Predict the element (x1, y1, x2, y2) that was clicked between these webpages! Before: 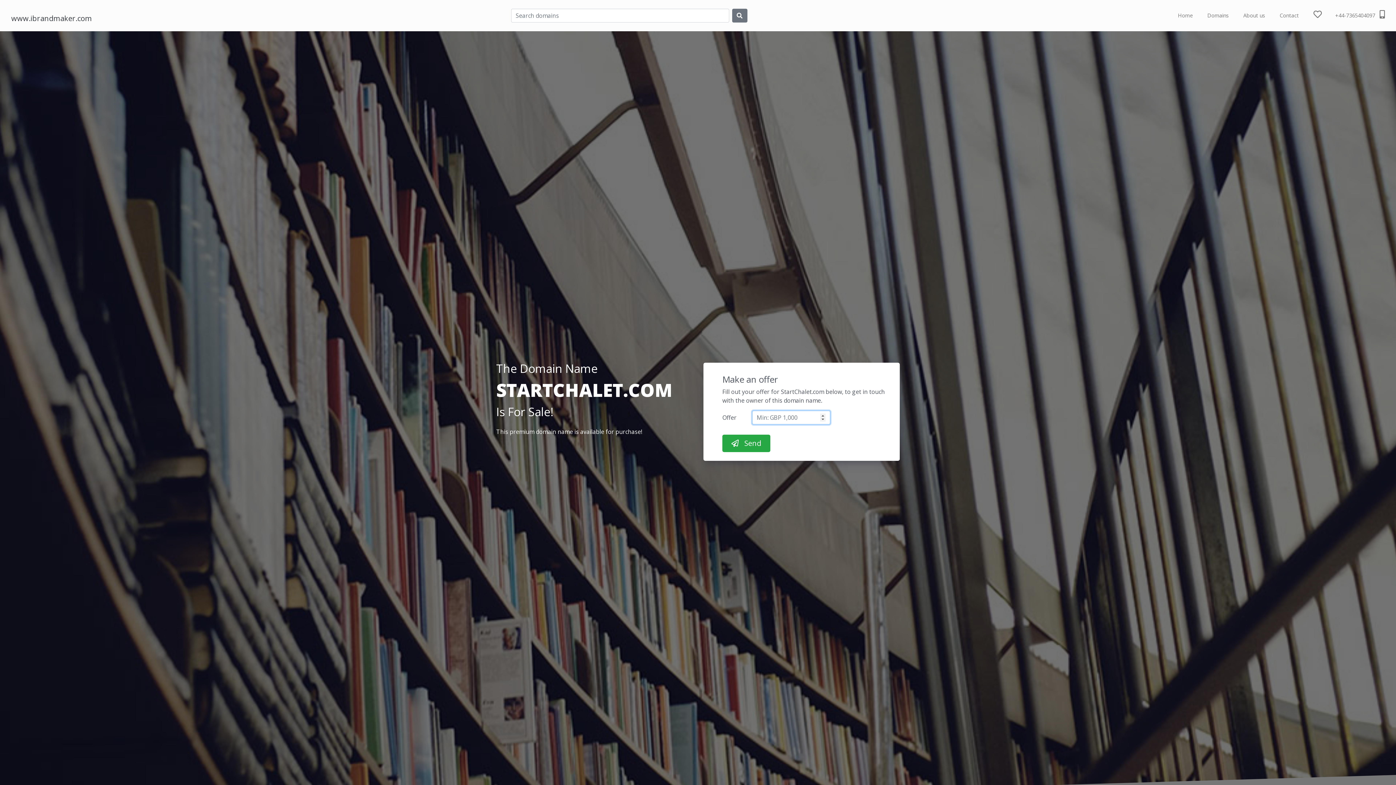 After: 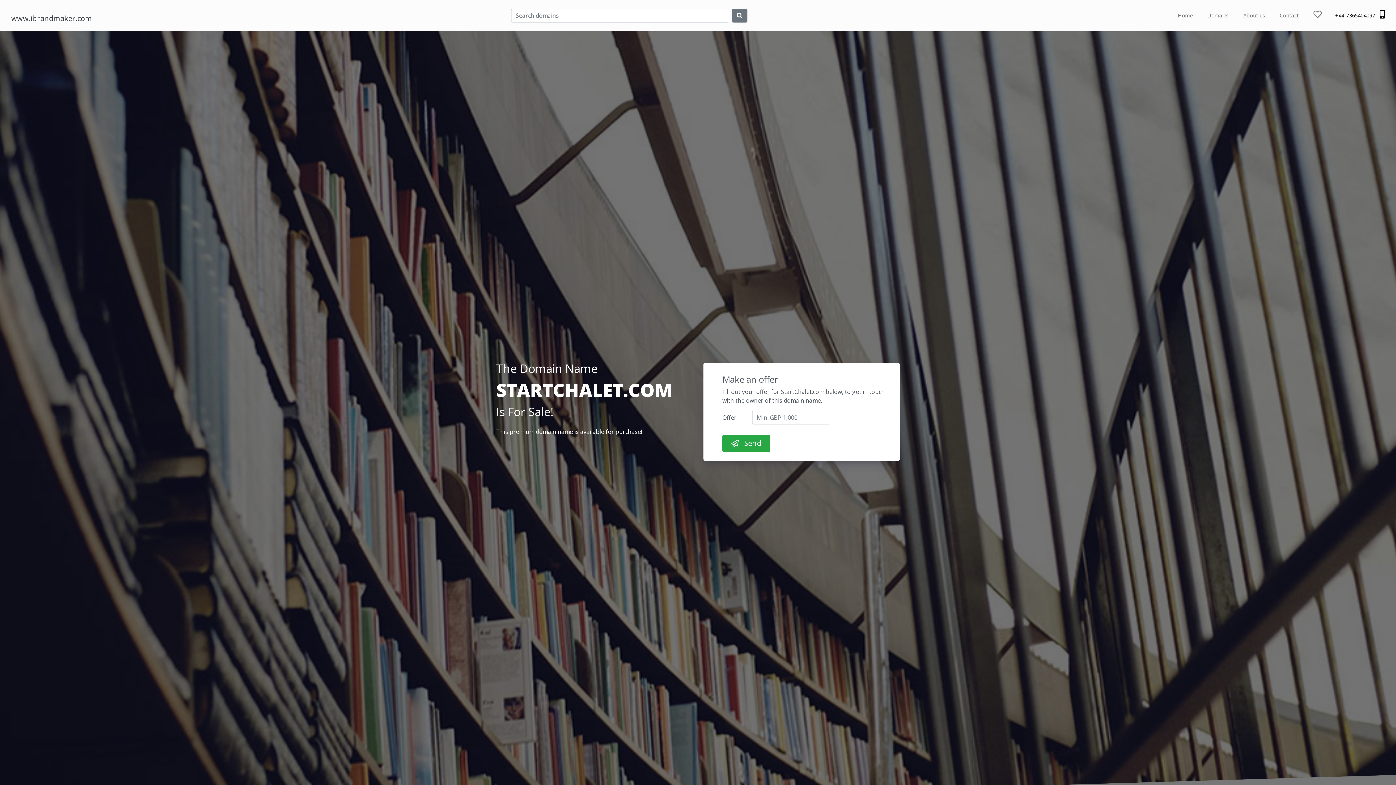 Action: label: +44-7365404097  bbox: (1335, 2, 1385, 28)